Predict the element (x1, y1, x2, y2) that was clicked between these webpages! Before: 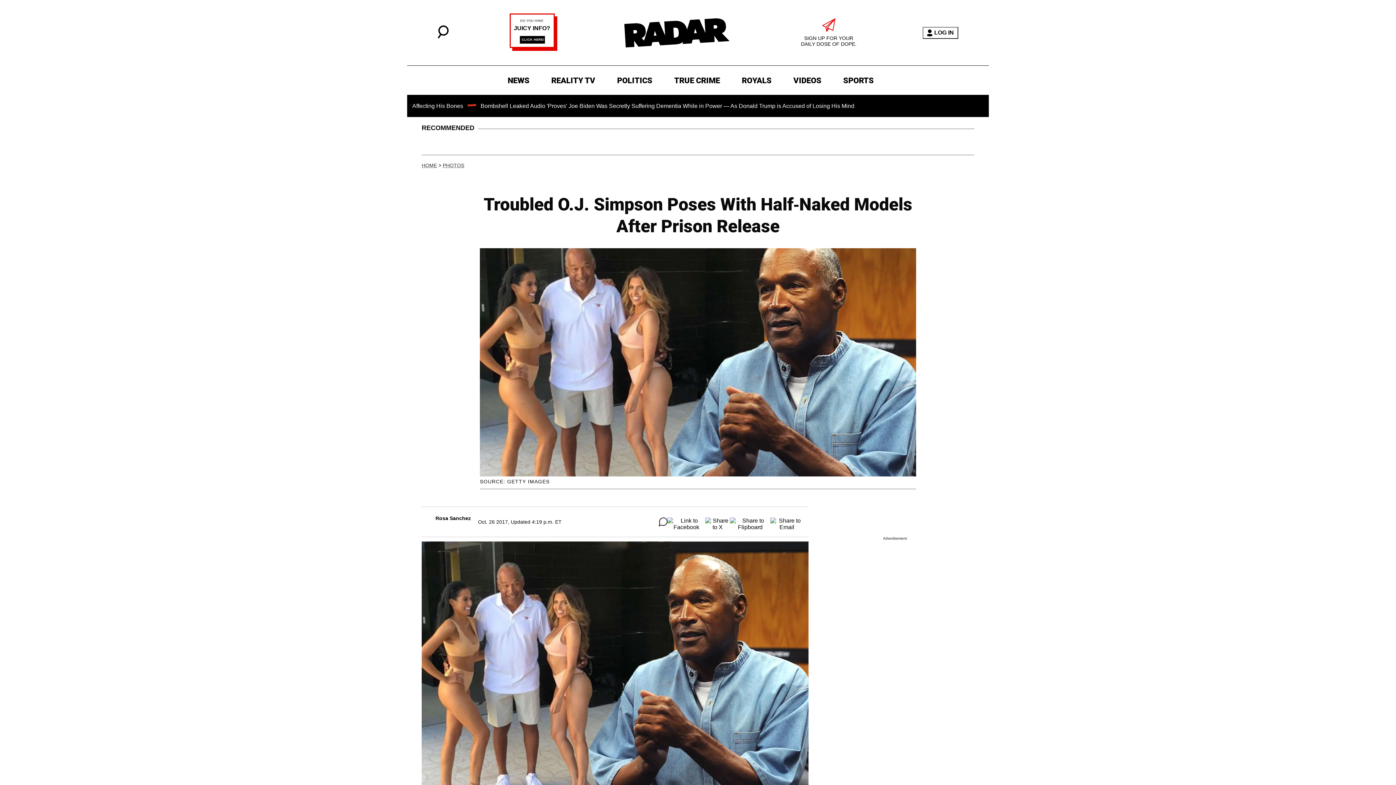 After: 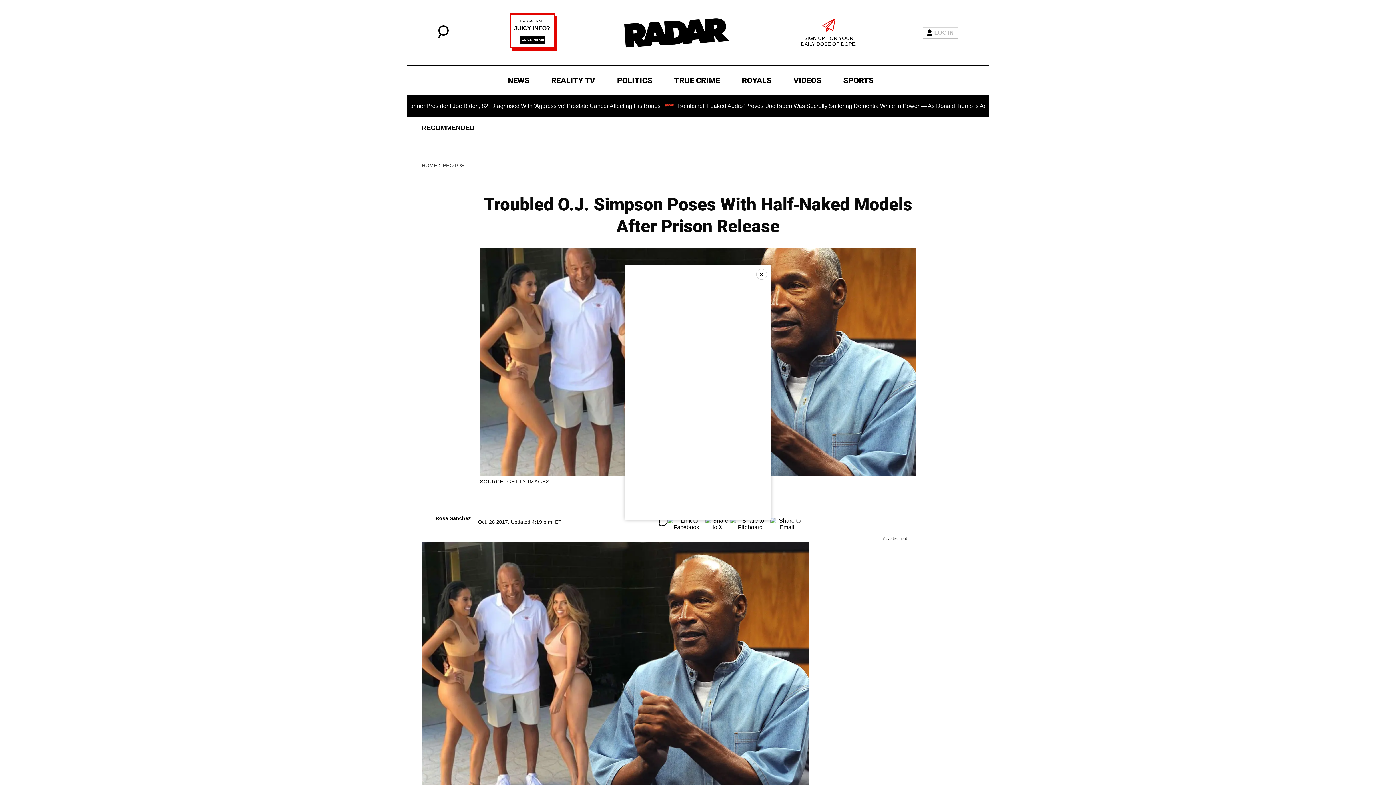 Action: bbox: (922, 26, 958, 38) label: LOG IN